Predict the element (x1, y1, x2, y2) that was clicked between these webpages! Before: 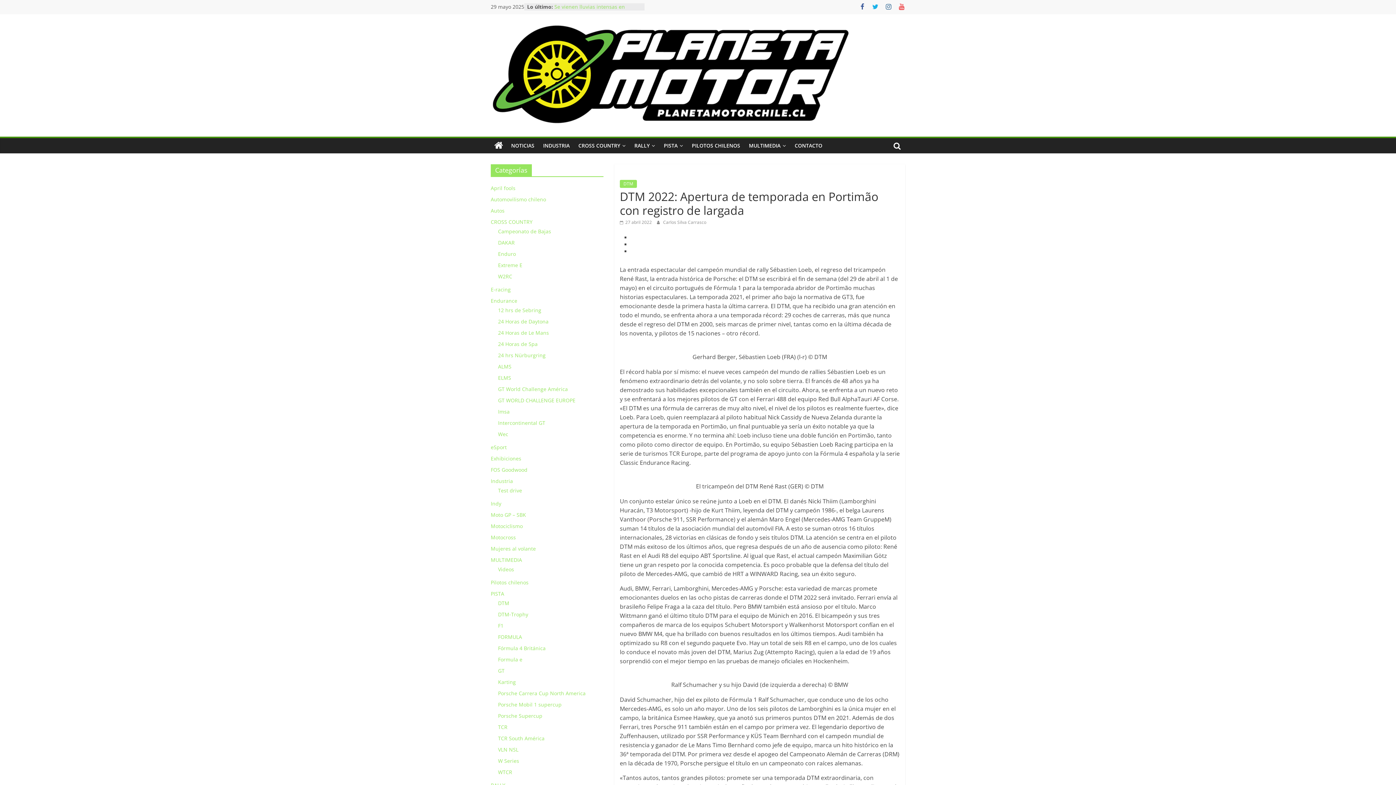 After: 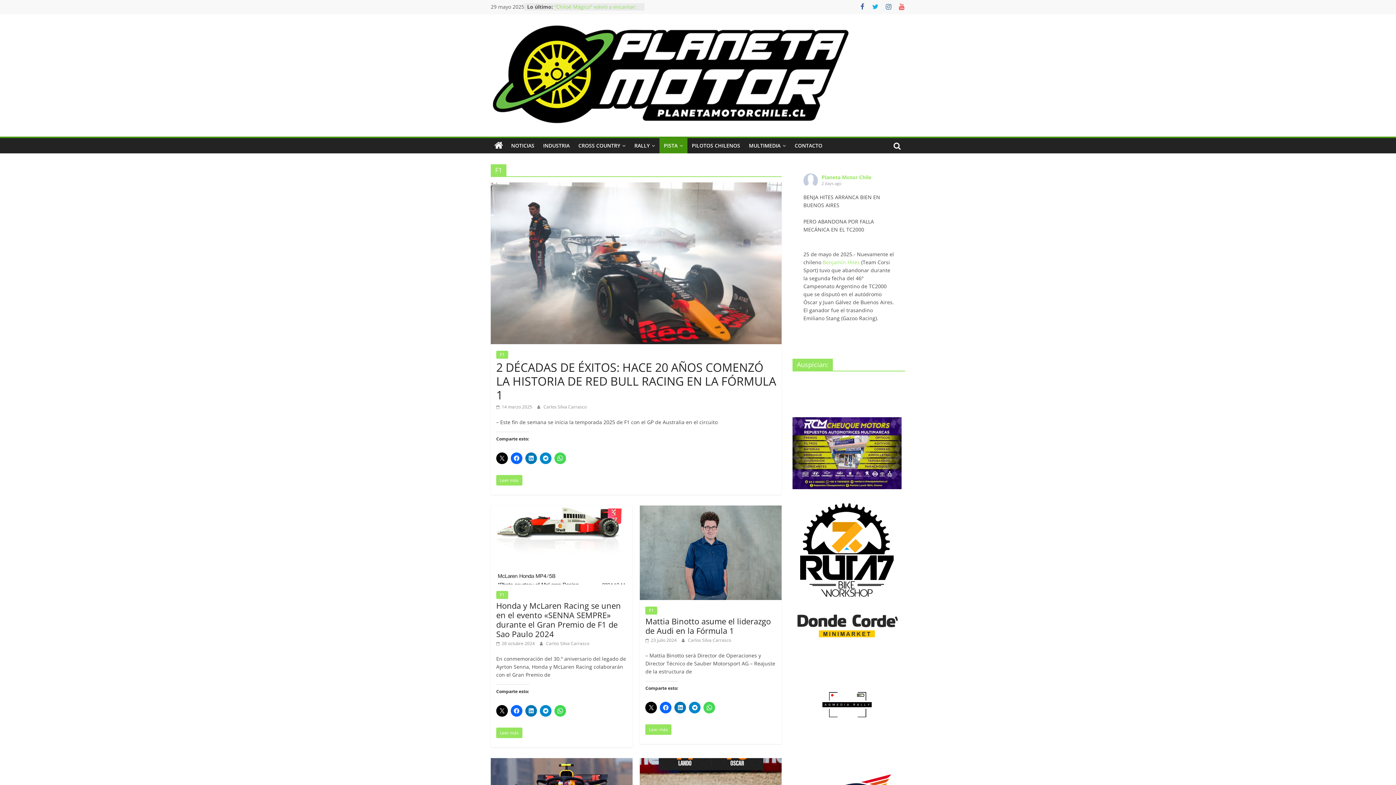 Action: label: F1 bbox: (498, 622, 503, 629)